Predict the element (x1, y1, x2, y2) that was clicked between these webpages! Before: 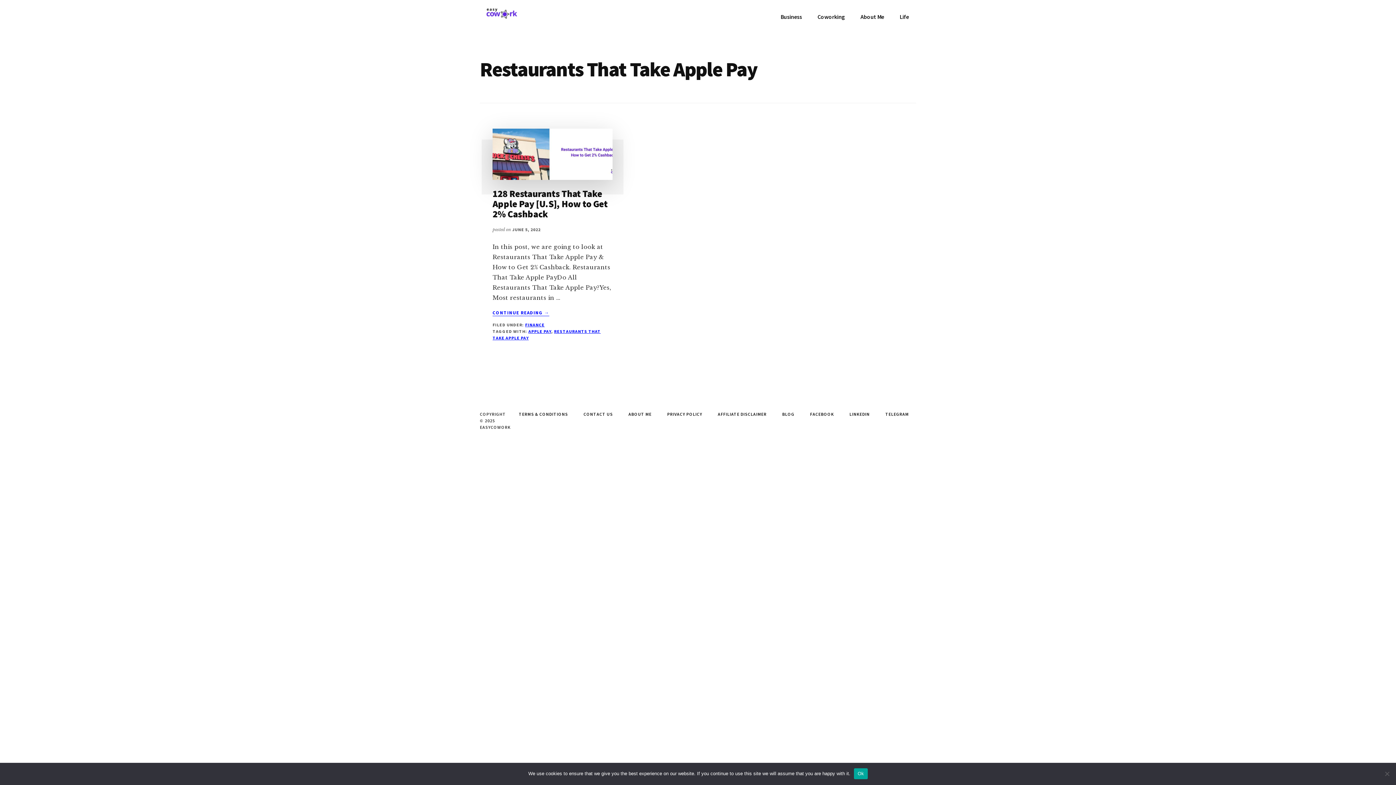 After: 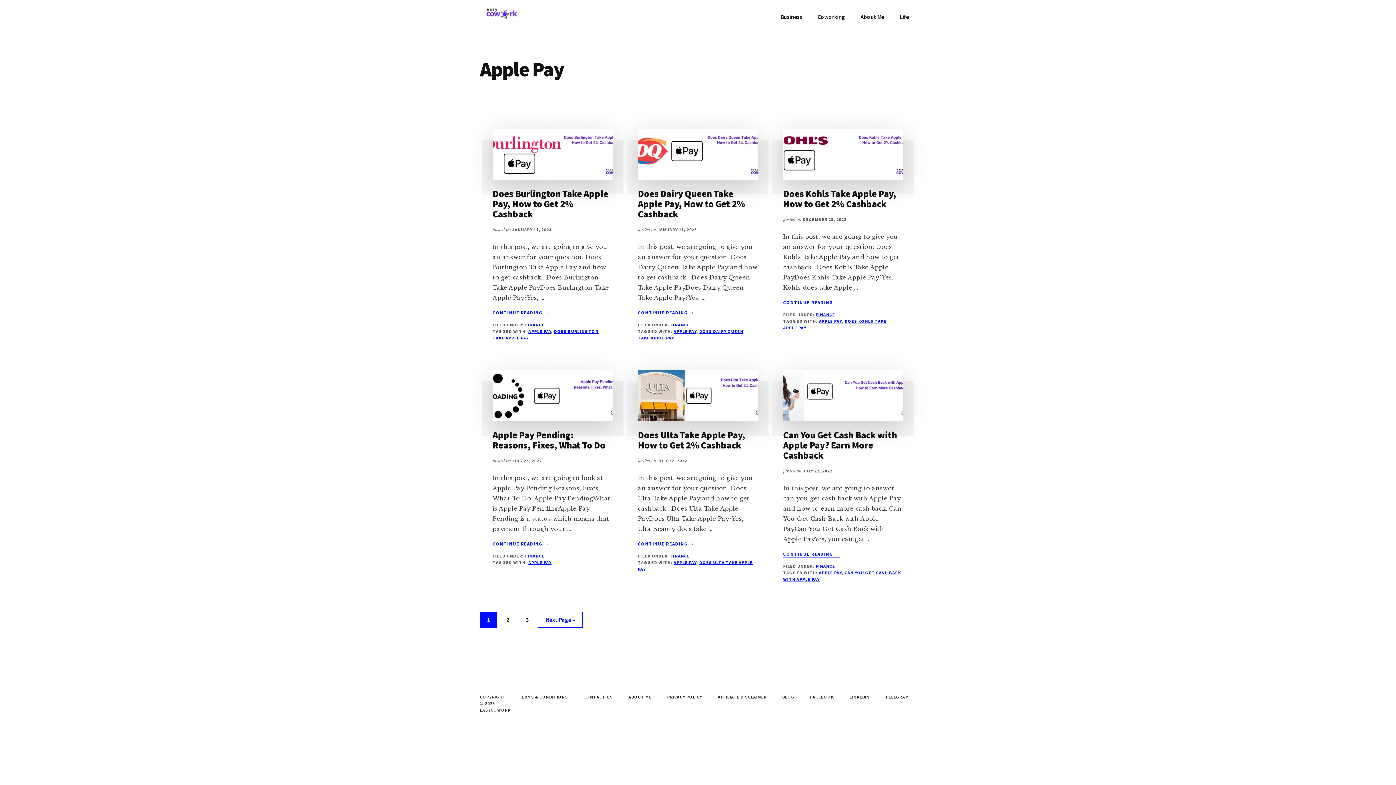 Action: bbox: (528, 328, 551, 334) label: APPLE PAY